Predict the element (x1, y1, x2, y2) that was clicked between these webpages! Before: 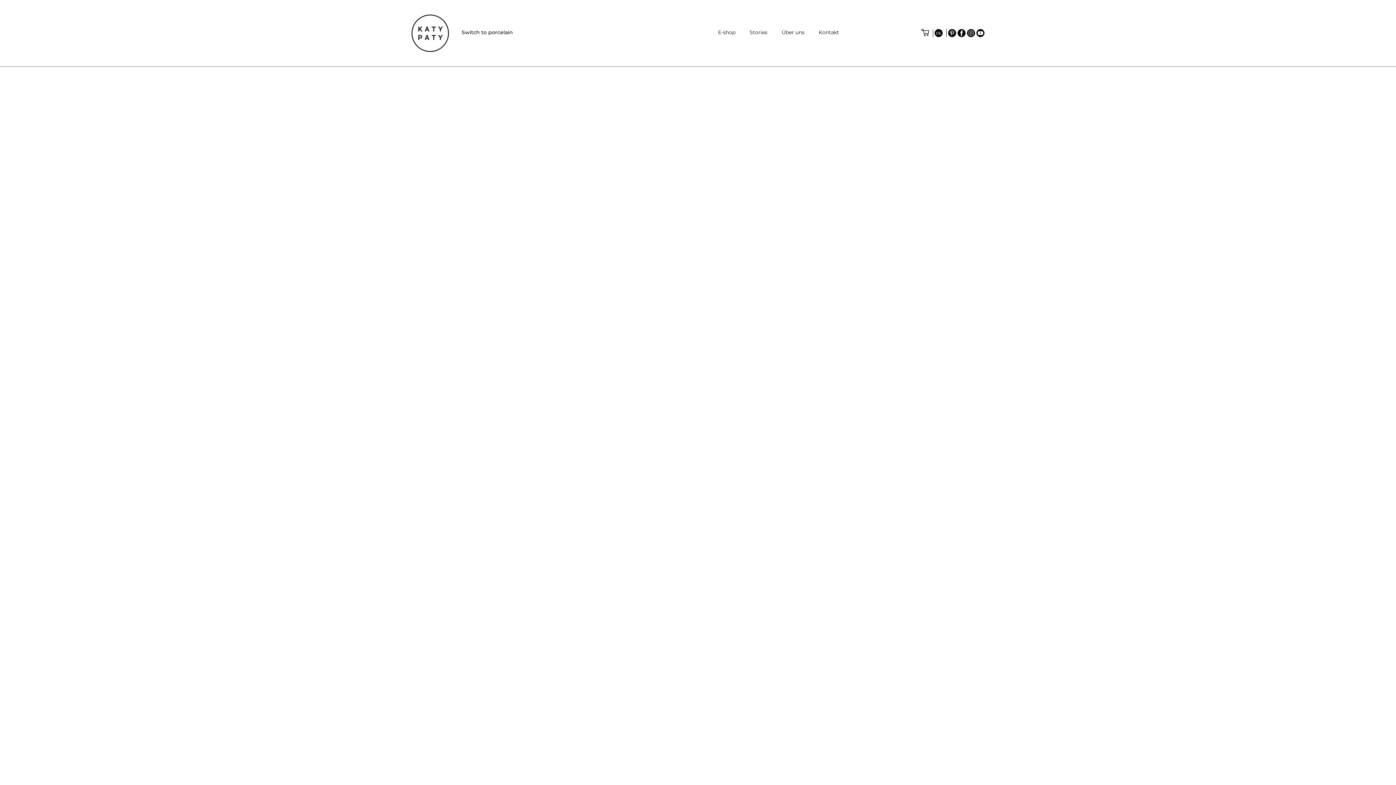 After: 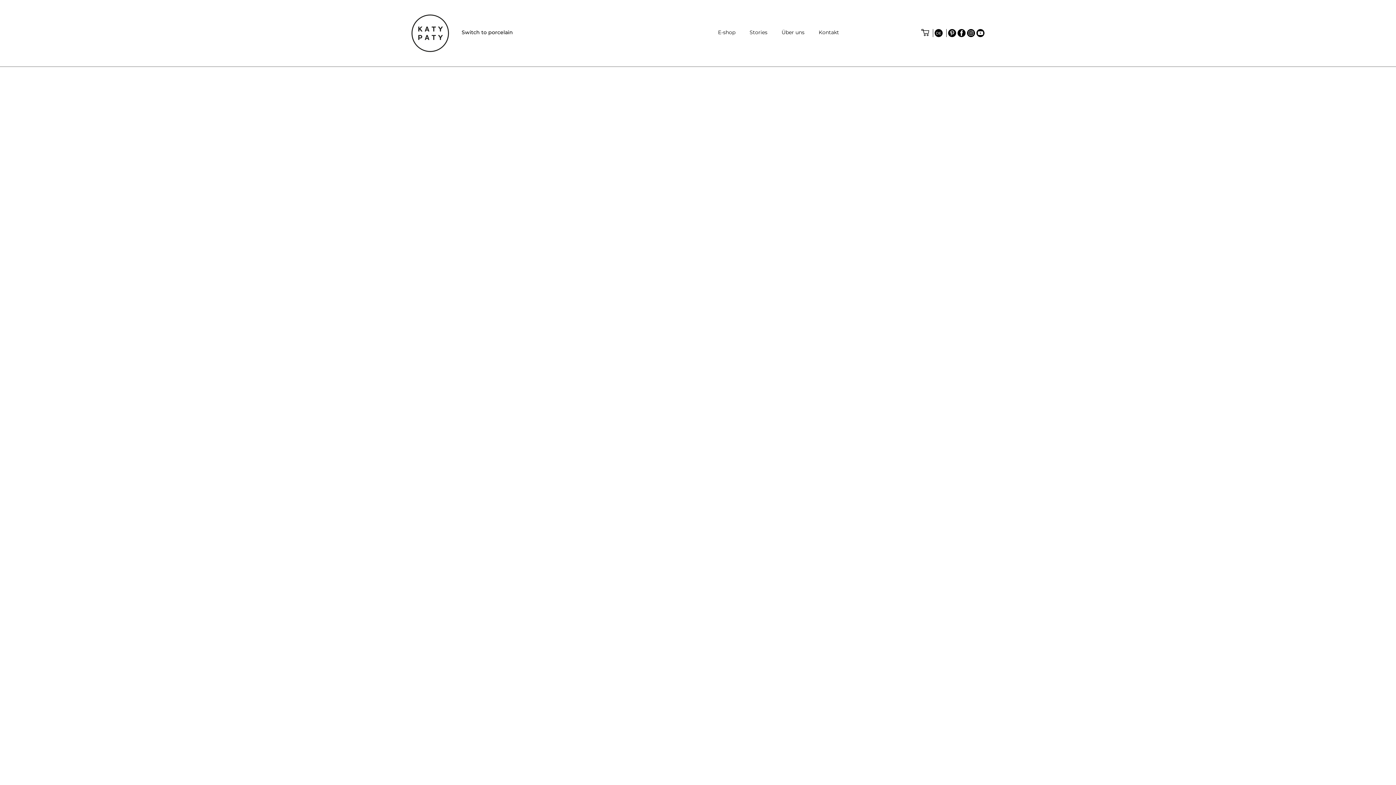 Action: bbox: (948, 29, 956, 37)